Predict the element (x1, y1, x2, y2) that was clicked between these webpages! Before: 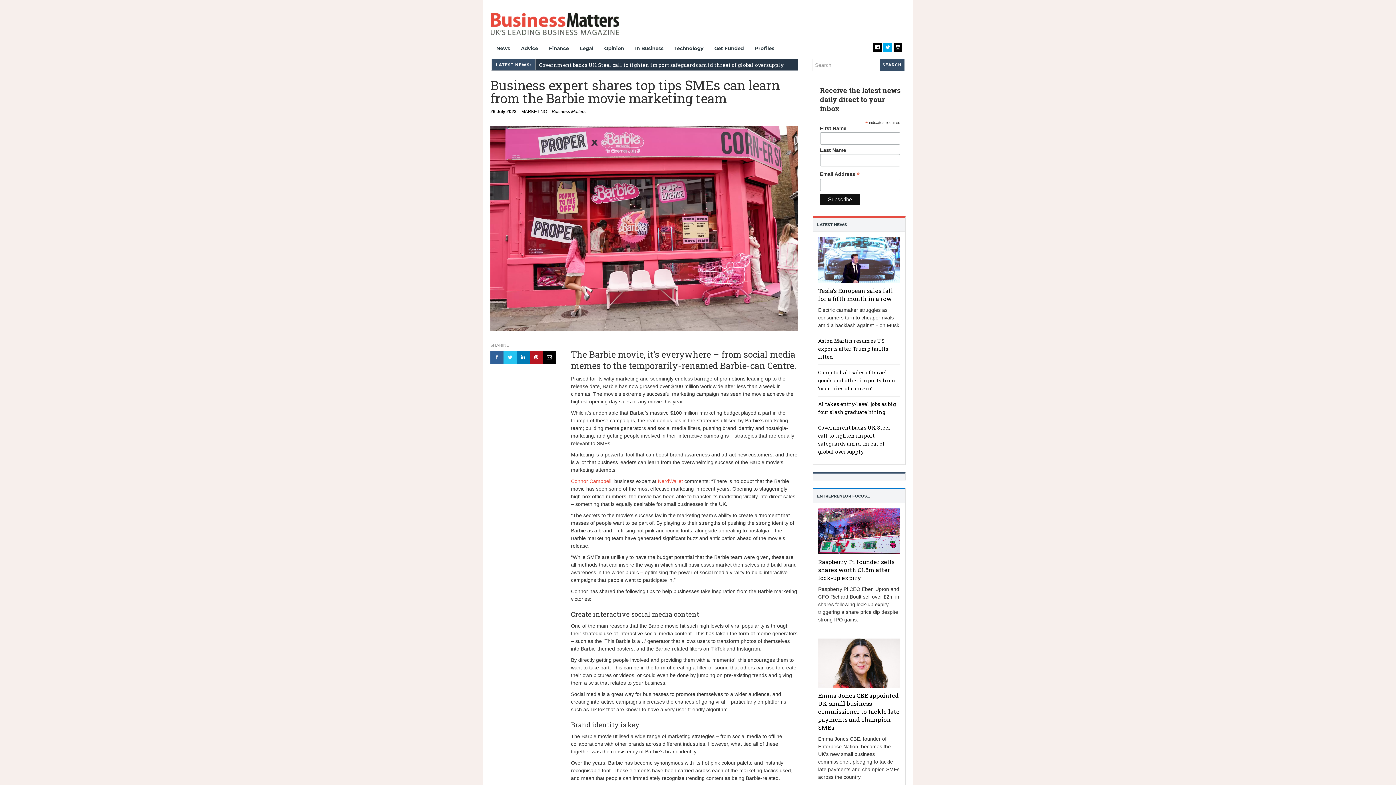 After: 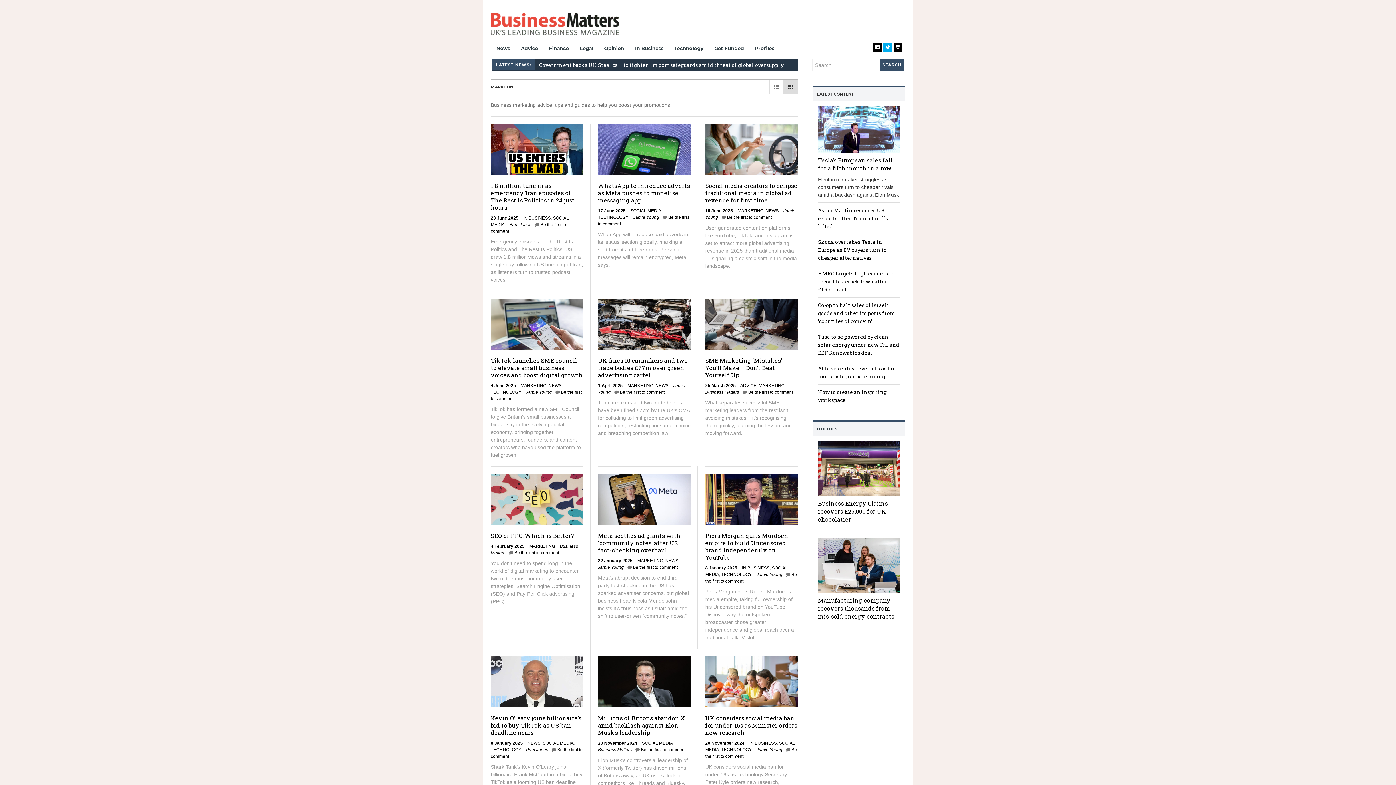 Action: label: MARKETING bbox: (521, 109, 547, 114)